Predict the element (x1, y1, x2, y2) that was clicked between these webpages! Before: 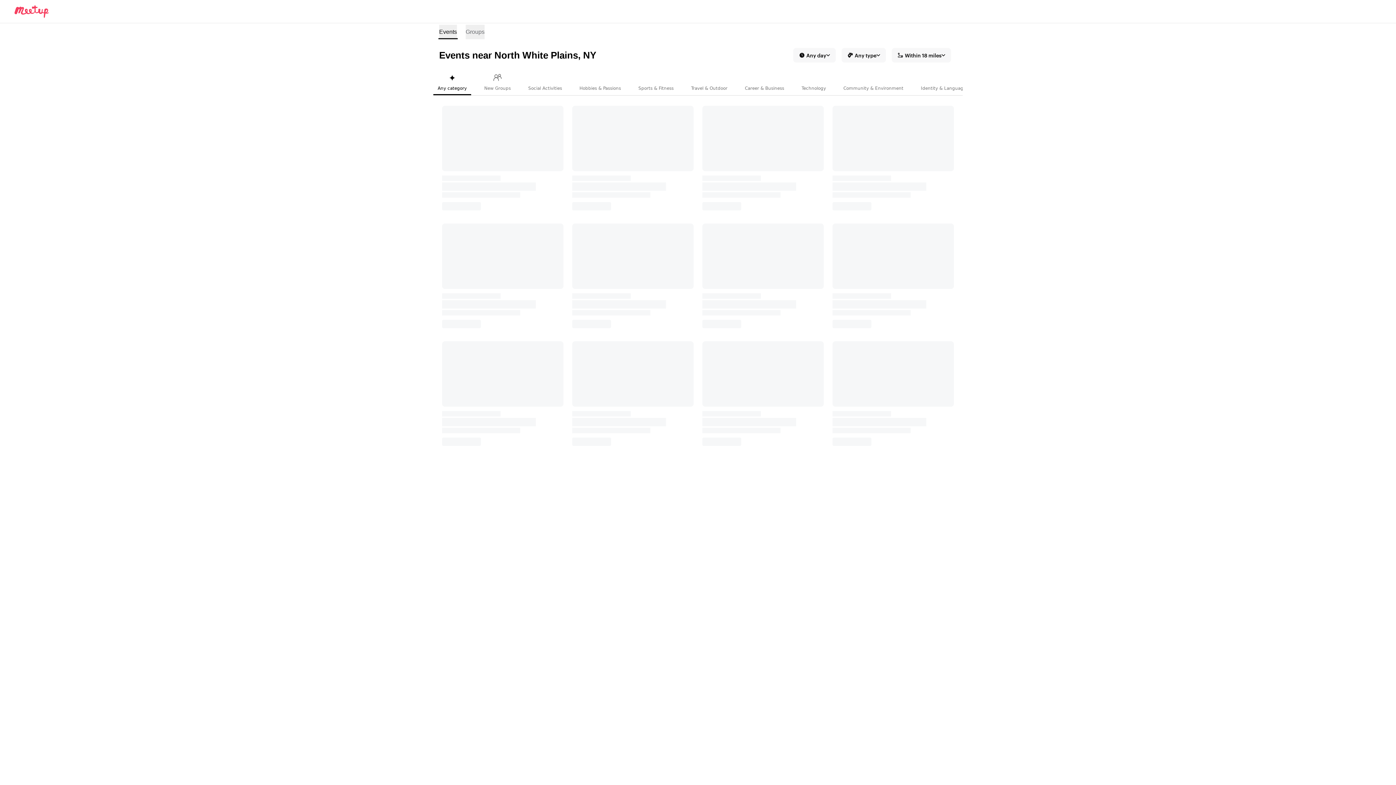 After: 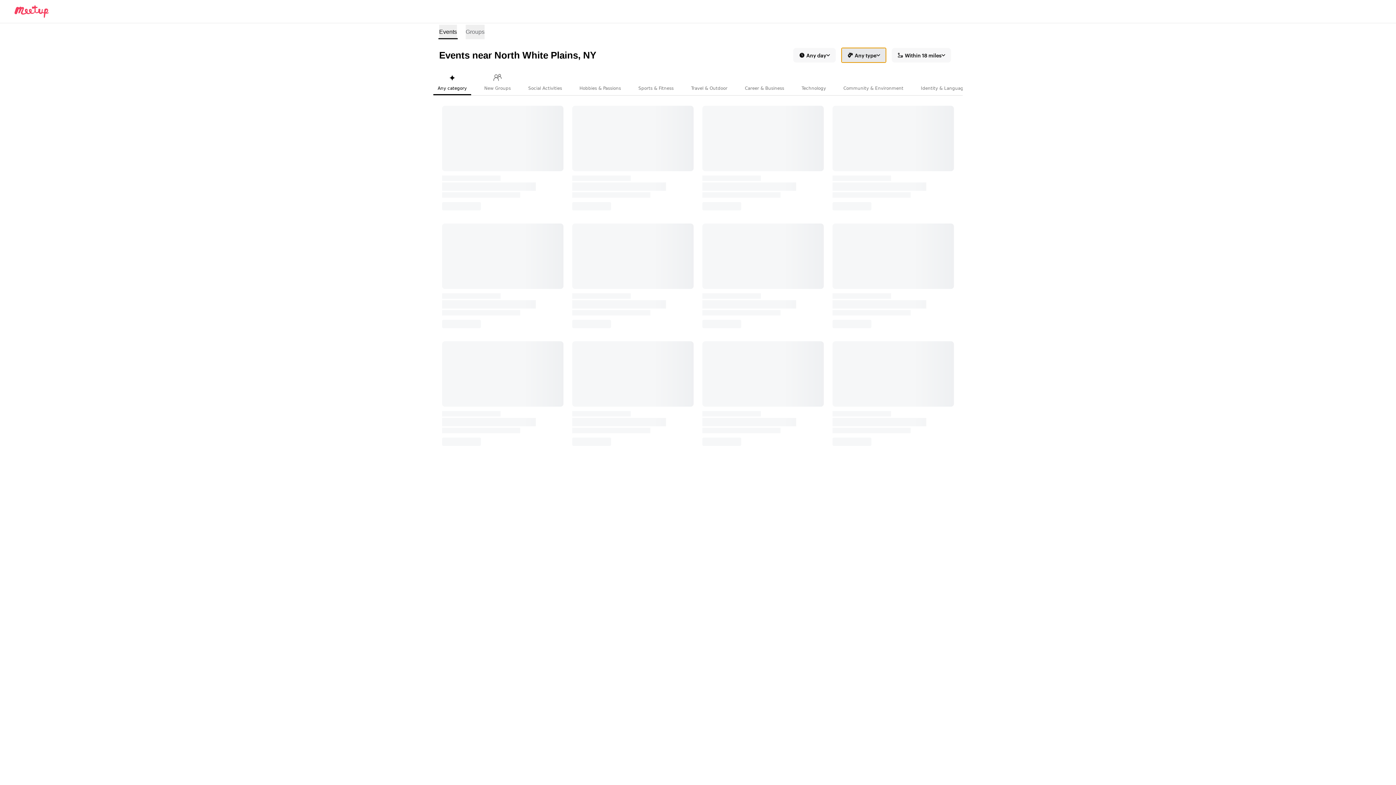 Action: bbox: (841, 48, 886, 62) label: Any type